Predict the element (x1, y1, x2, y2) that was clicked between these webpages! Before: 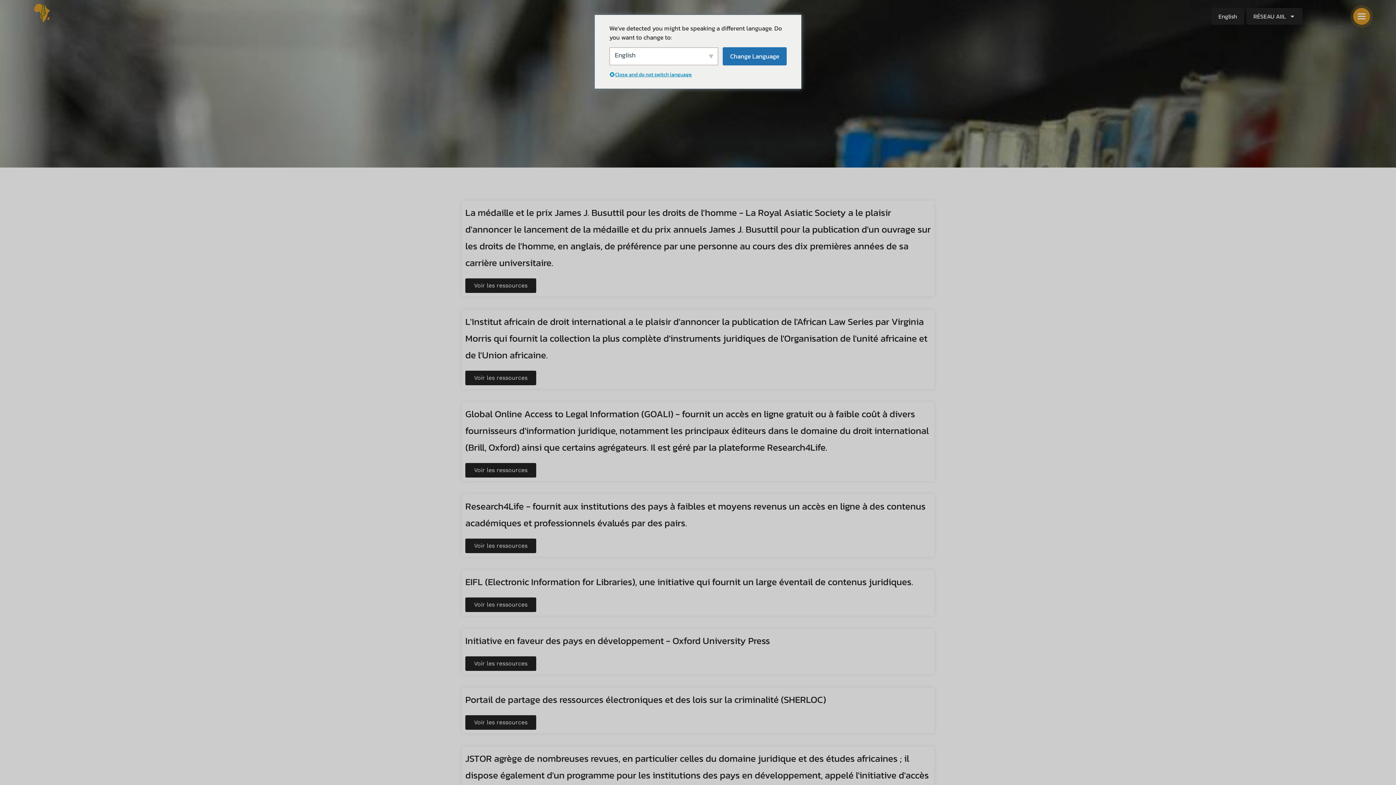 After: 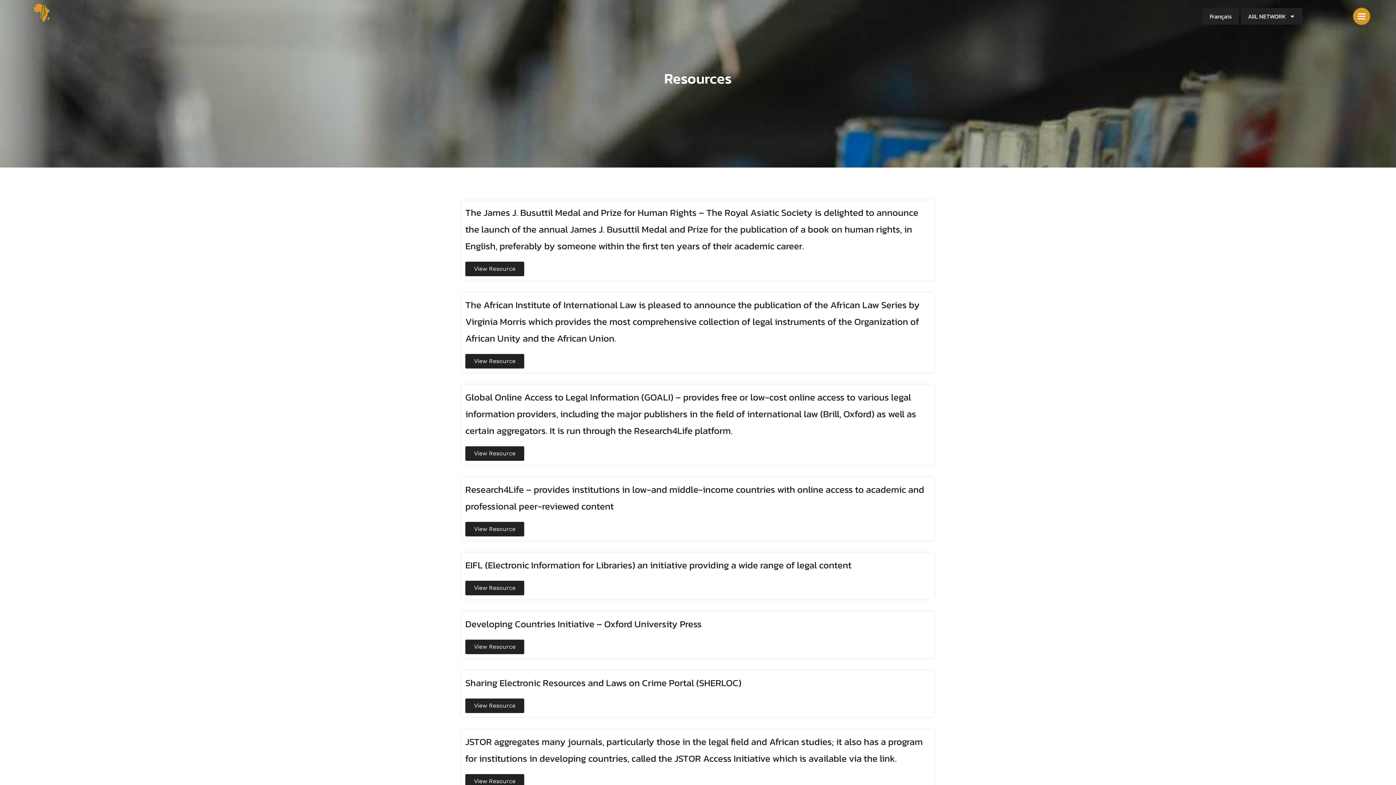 Action: label: Change Language bbox: (722, 47, 786, 65)